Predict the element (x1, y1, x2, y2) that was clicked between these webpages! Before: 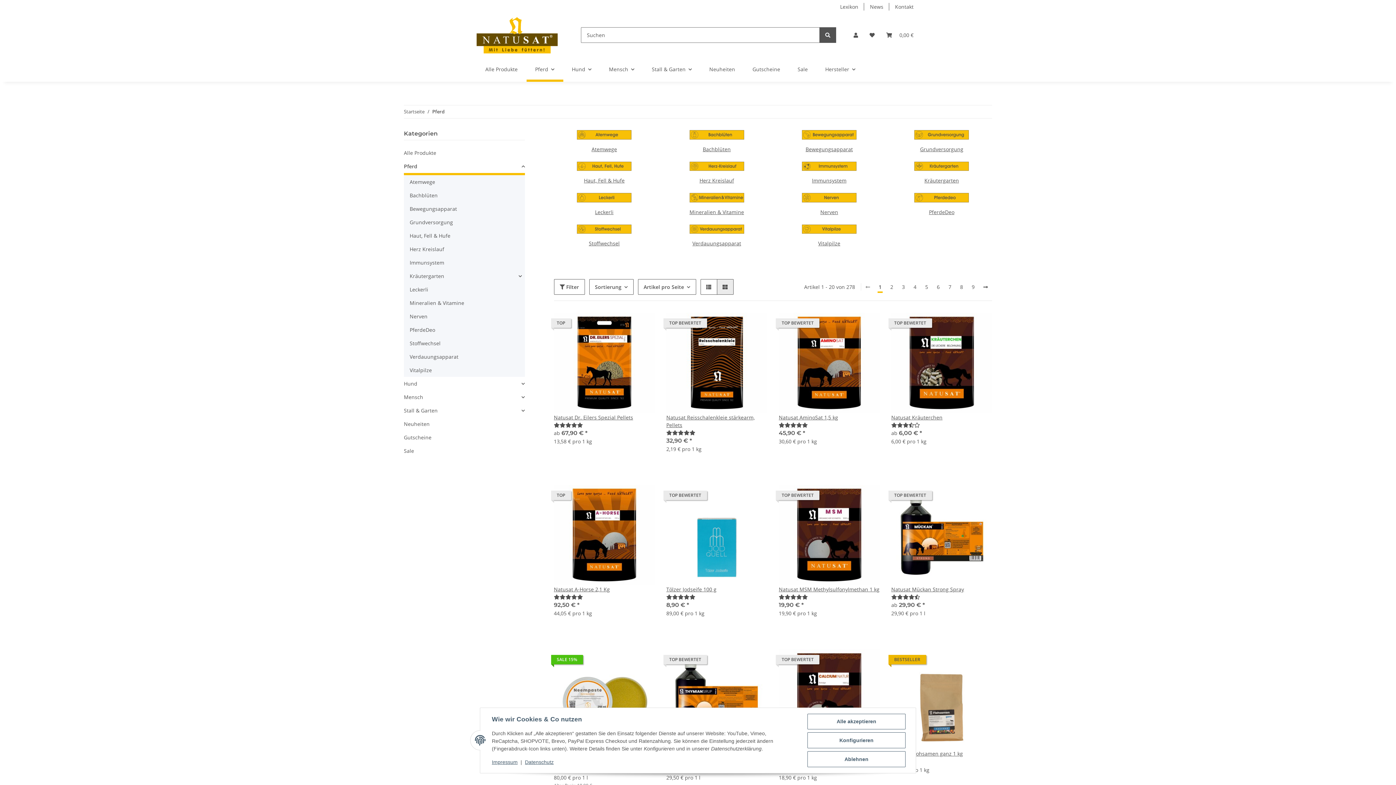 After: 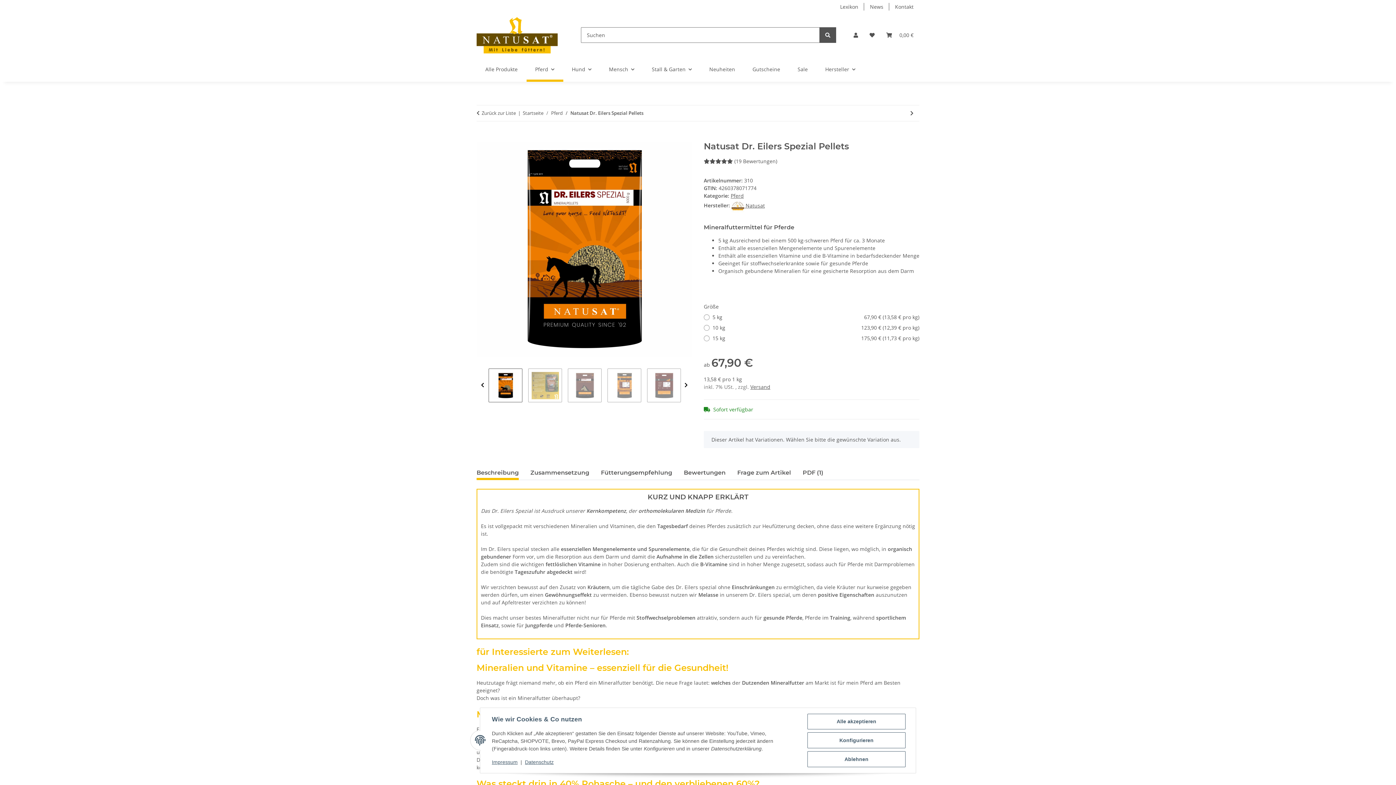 Action: bbox: (554, 413, 654, 421) label: Natusat Dr. Eilers Spezial Pellets